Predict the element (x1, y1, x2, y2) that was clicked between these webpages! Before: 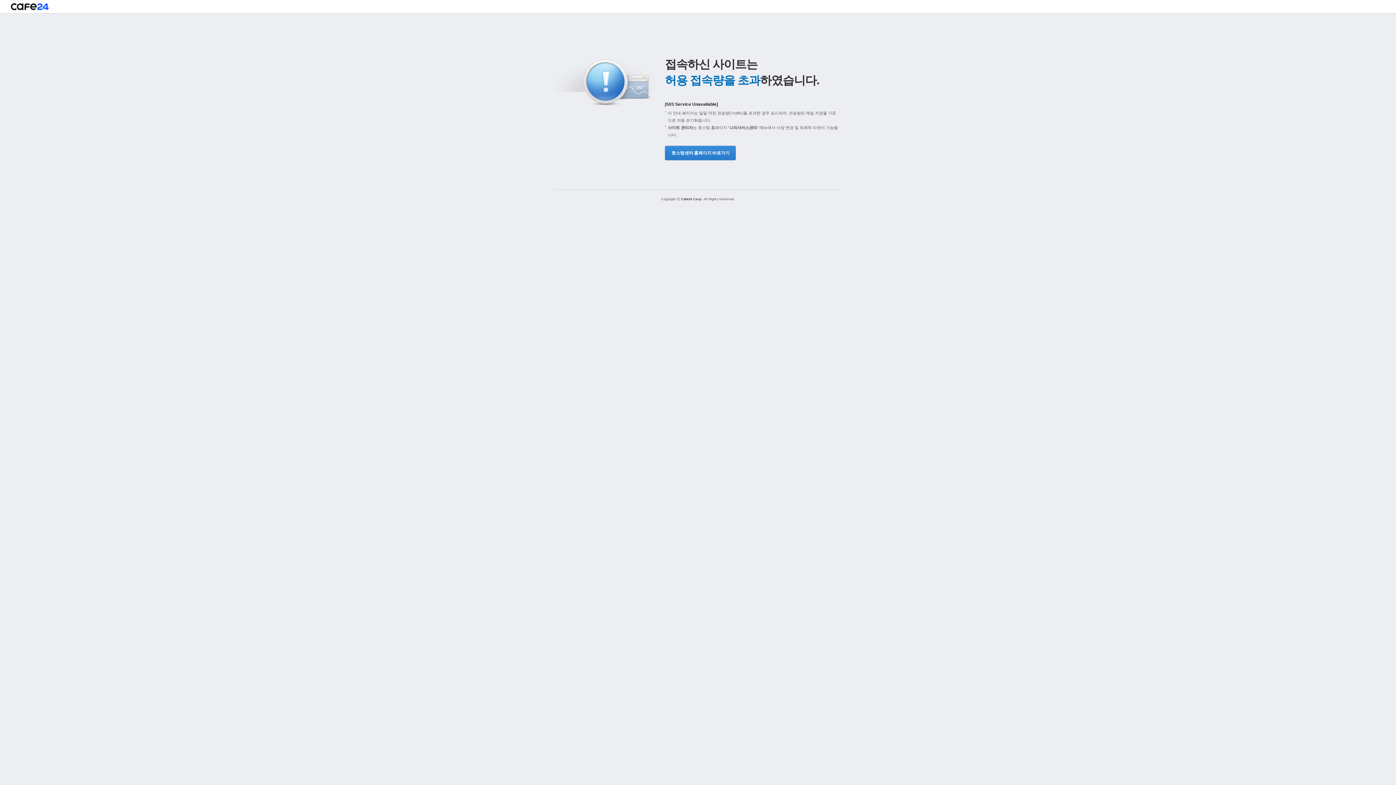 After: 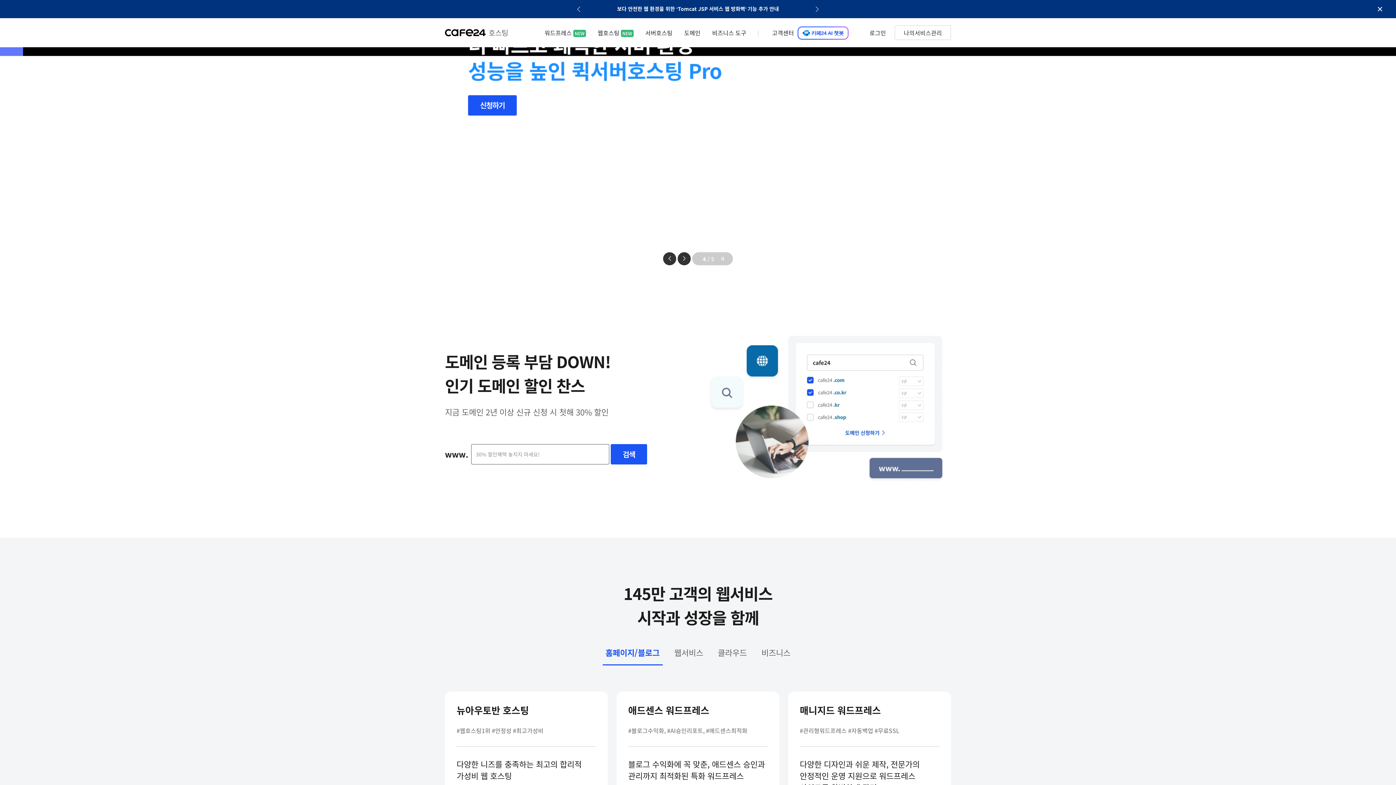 Action: bbox: (10, 3, 48, 13)